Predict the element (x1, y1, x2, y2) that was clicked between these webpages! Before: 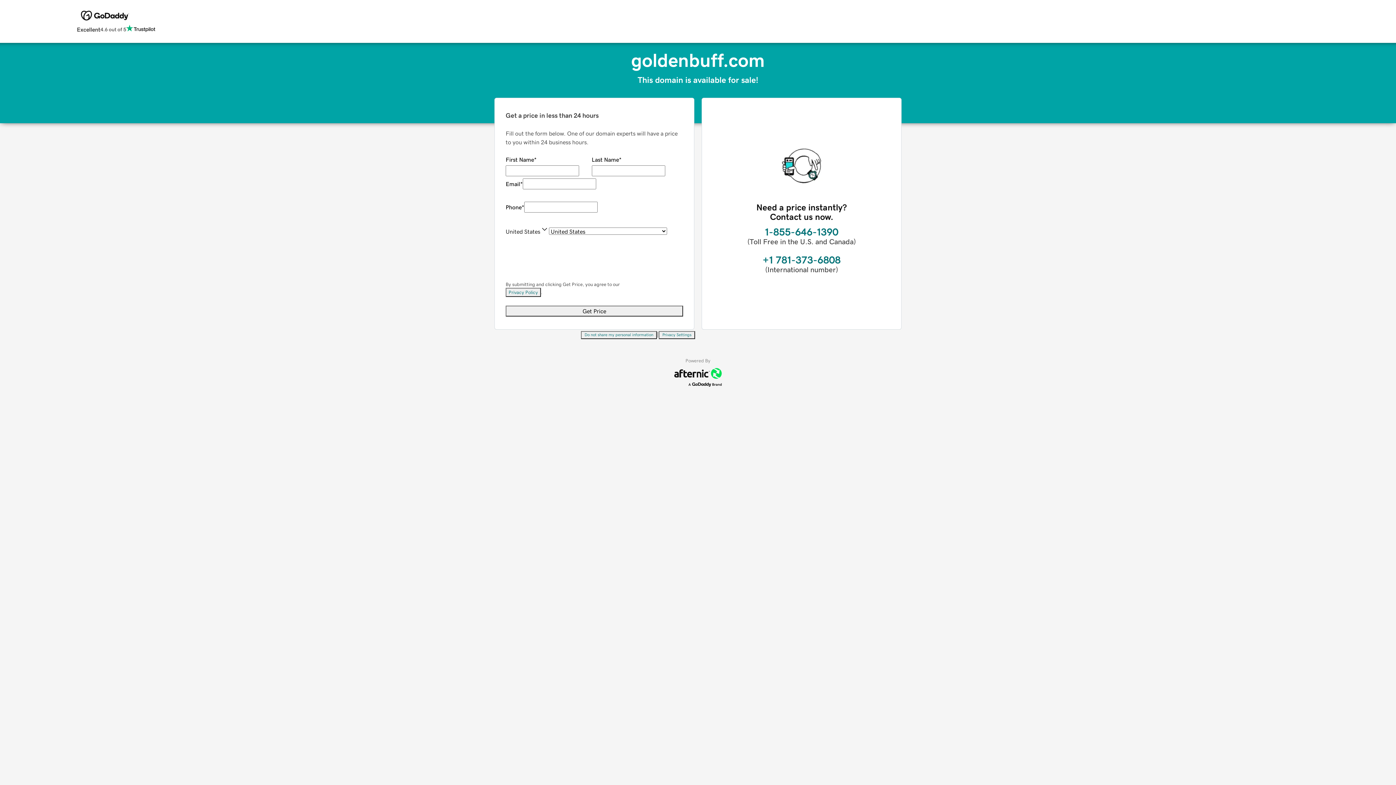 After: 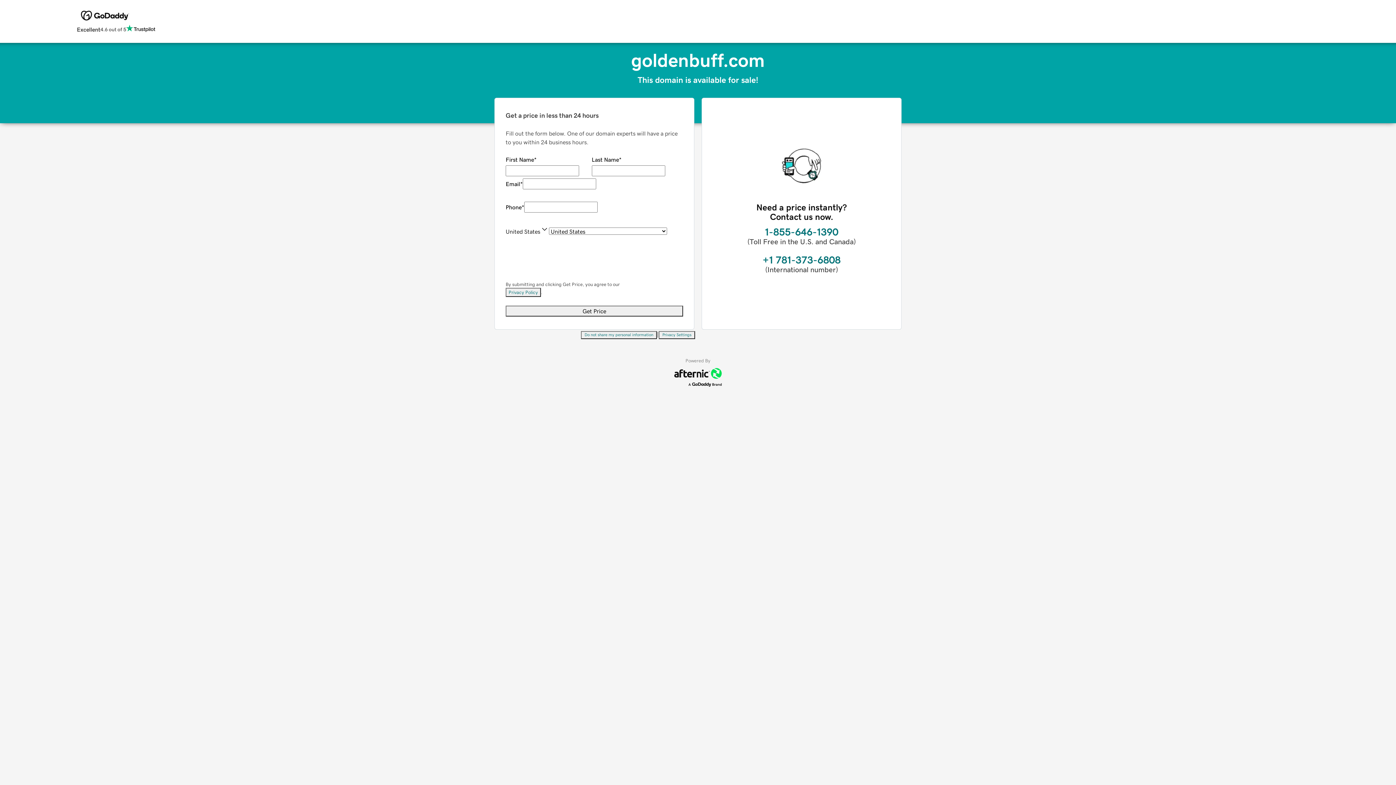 Action: bbox: (505, 288, 541, 297) label: Privacy Policy